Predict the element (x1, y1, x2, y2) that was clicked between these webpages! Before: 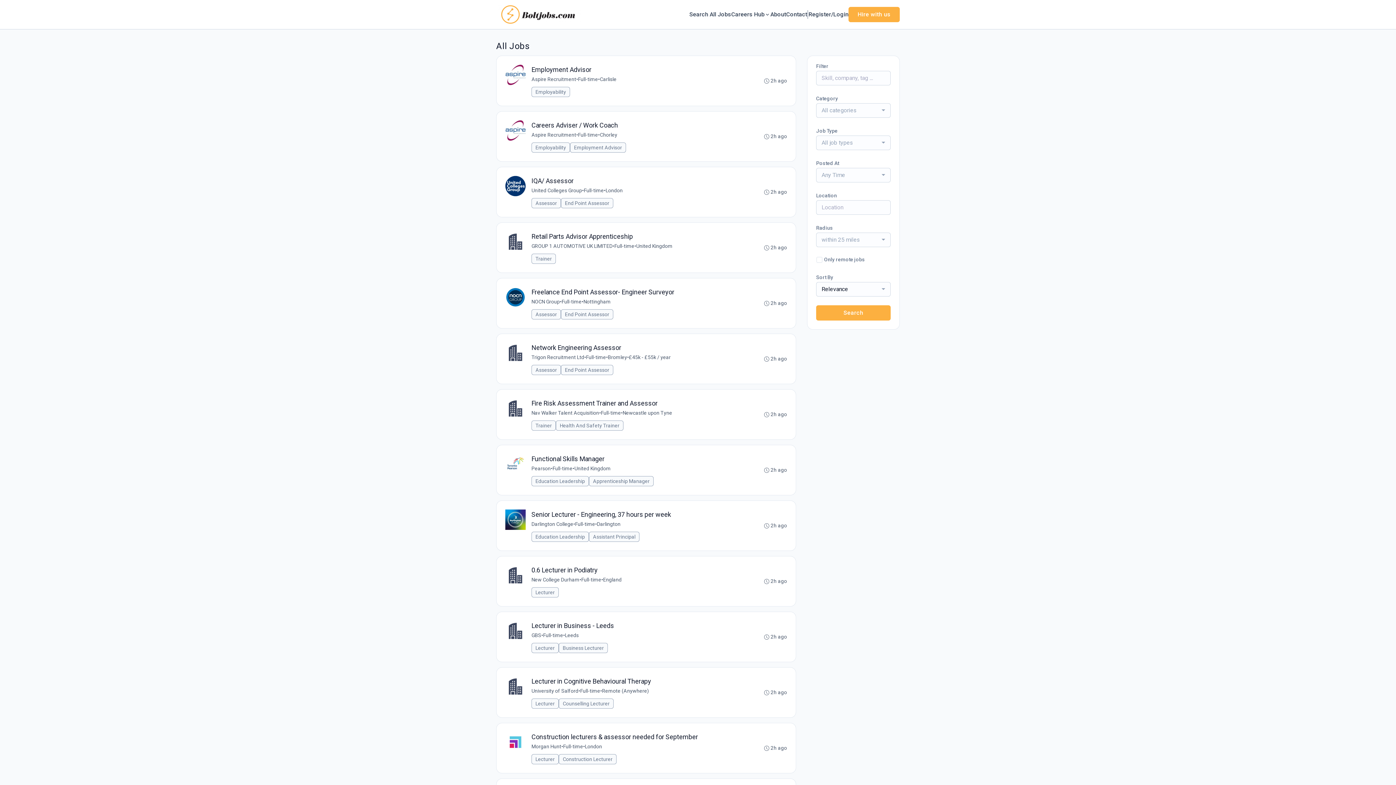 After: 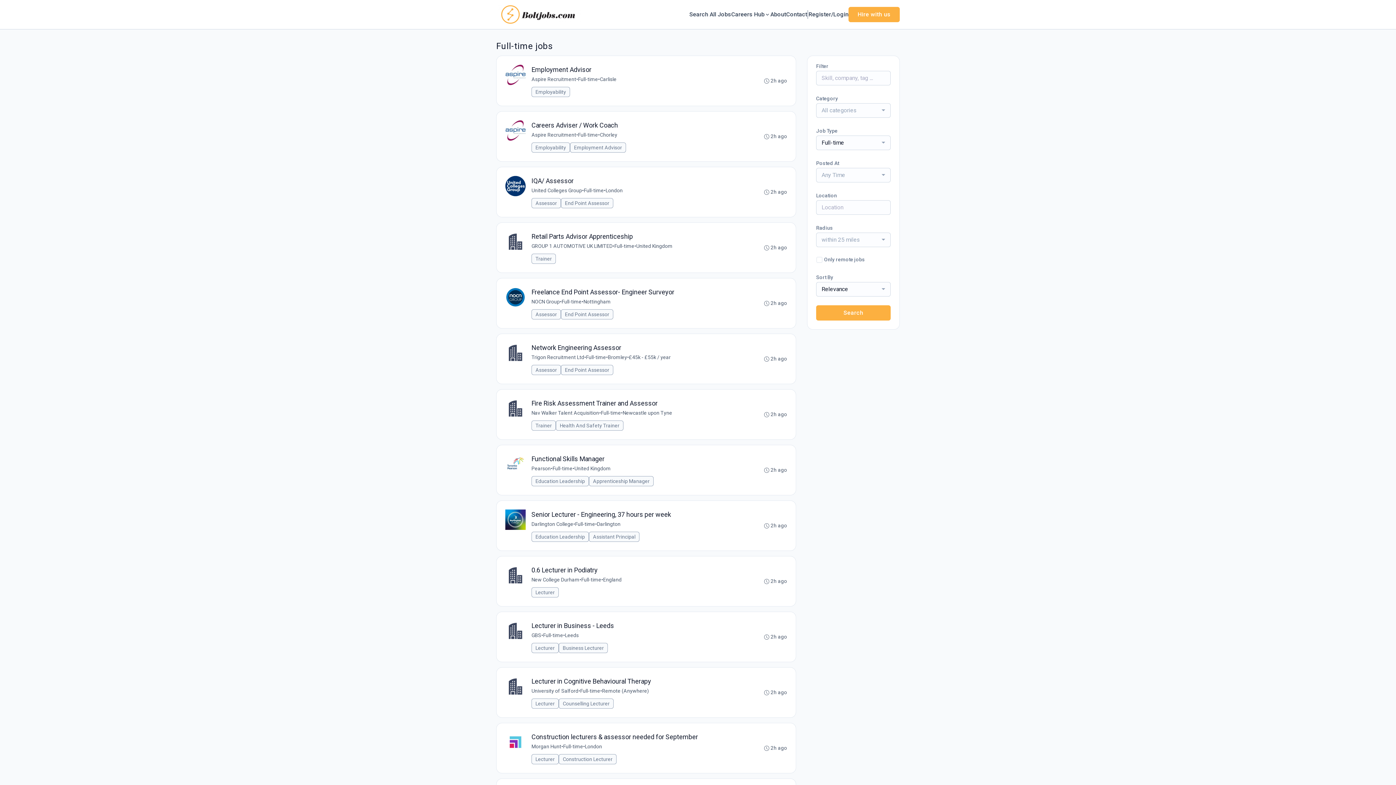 Action: bbox: (563, 743, 583, 750) label: Full-time